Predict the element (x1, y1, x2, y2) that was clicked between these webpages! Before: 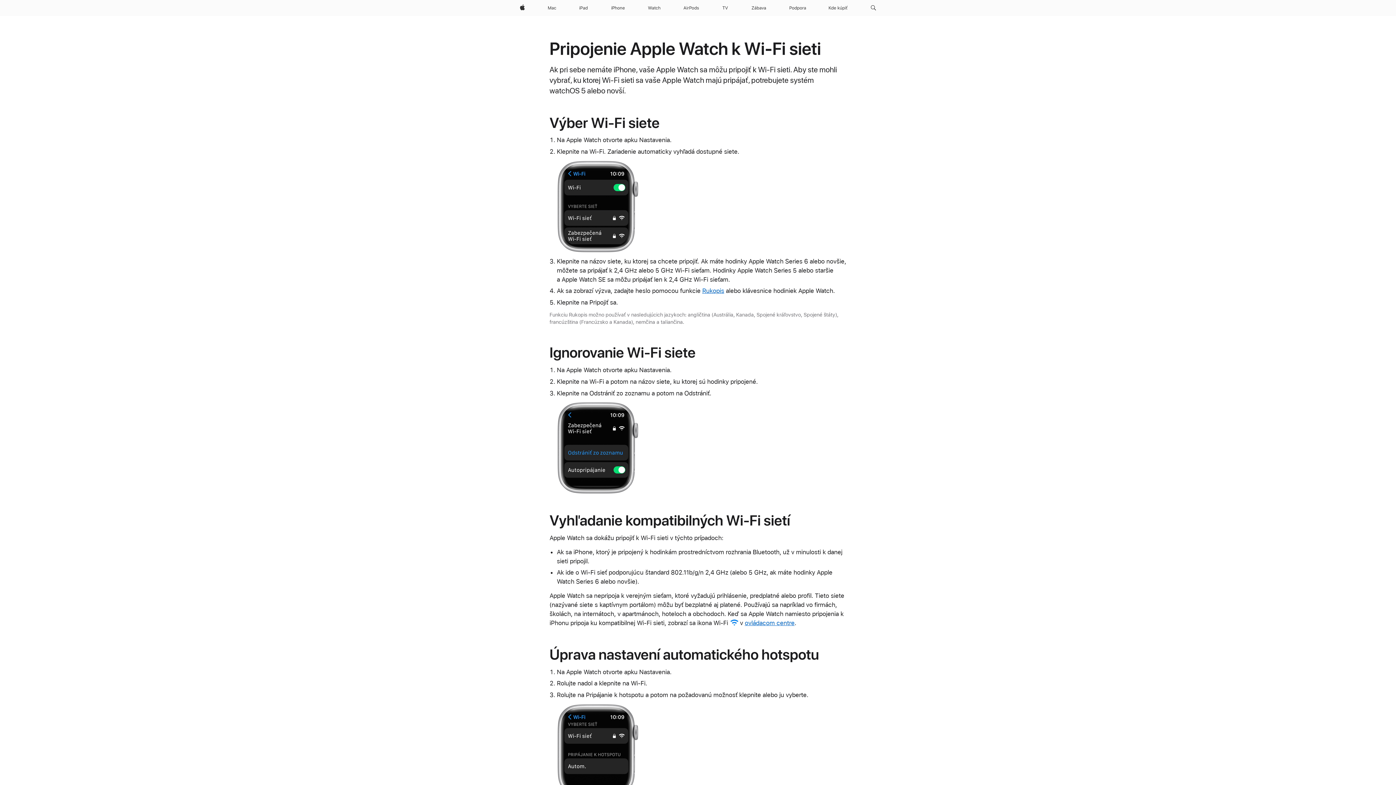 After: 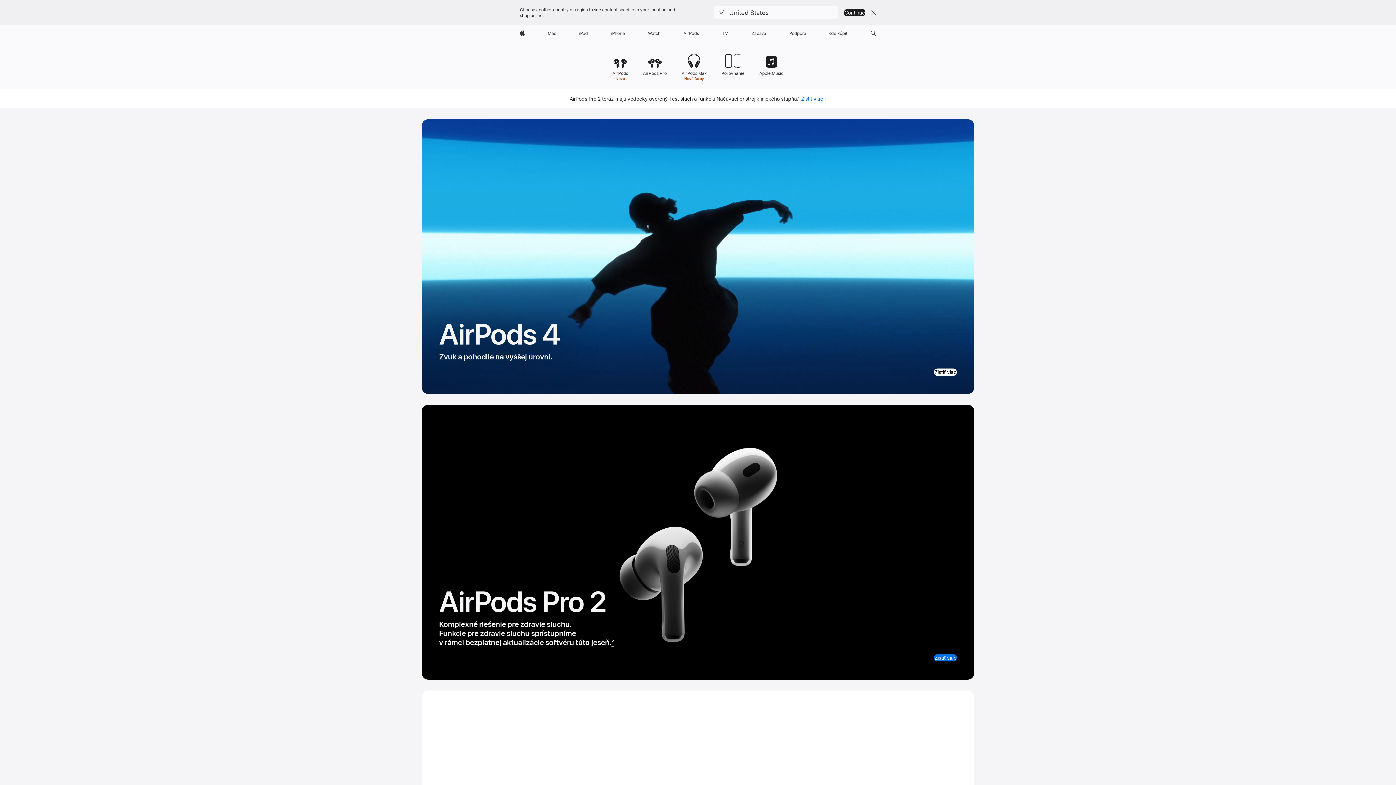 Action: bbox: (680, 0, 702, 16) label: AirPods